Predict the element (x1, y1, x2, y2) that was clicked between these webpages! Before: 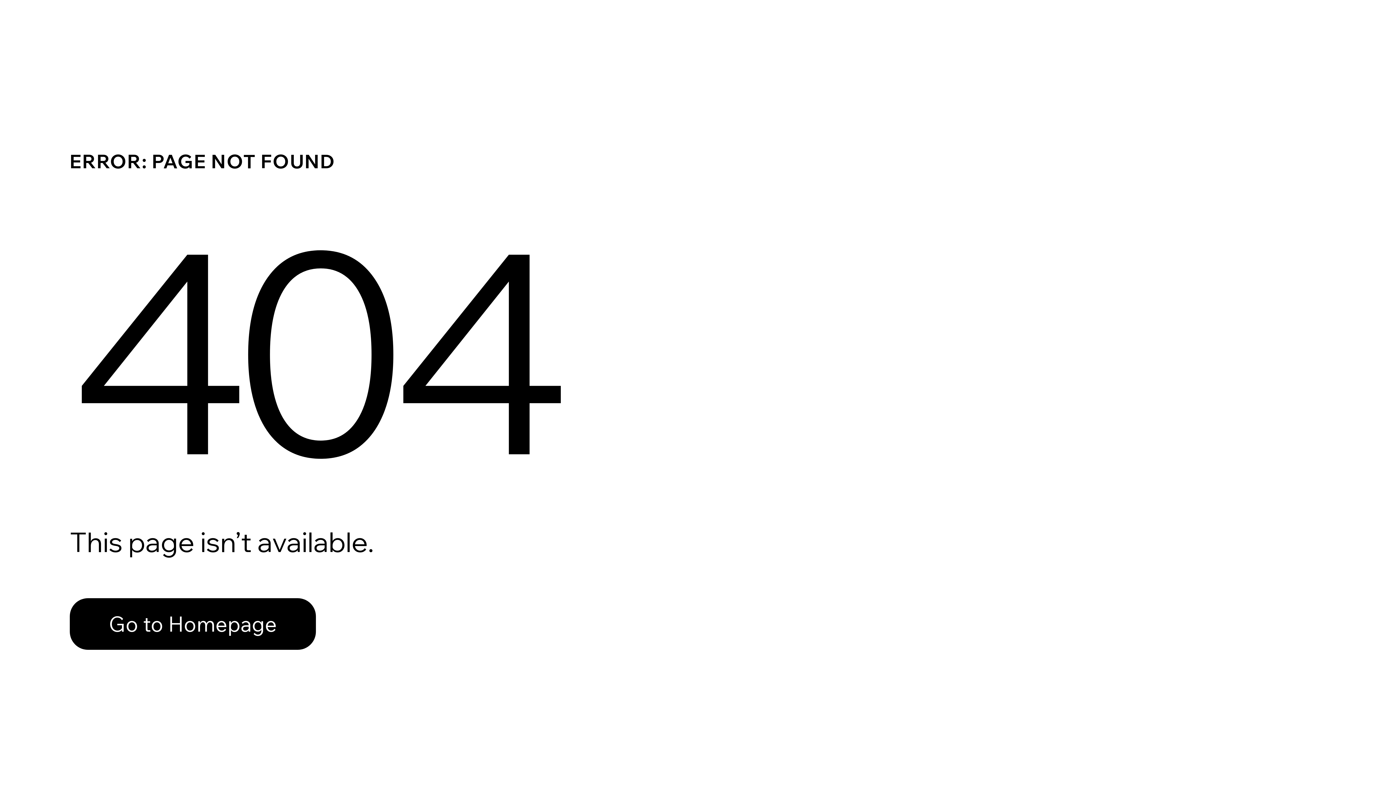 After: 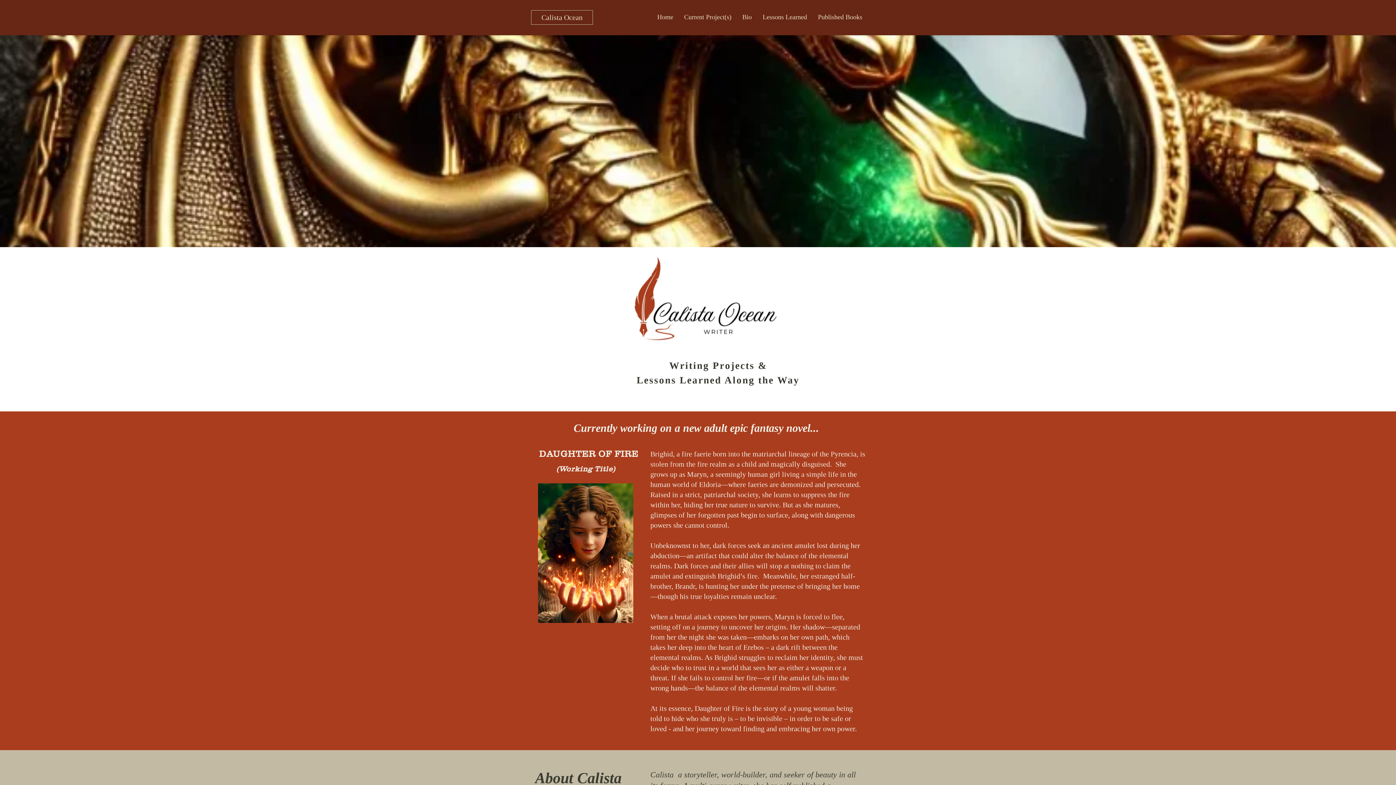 Action: bbox: (69, 582, 768, 659) label: Go to Homepage